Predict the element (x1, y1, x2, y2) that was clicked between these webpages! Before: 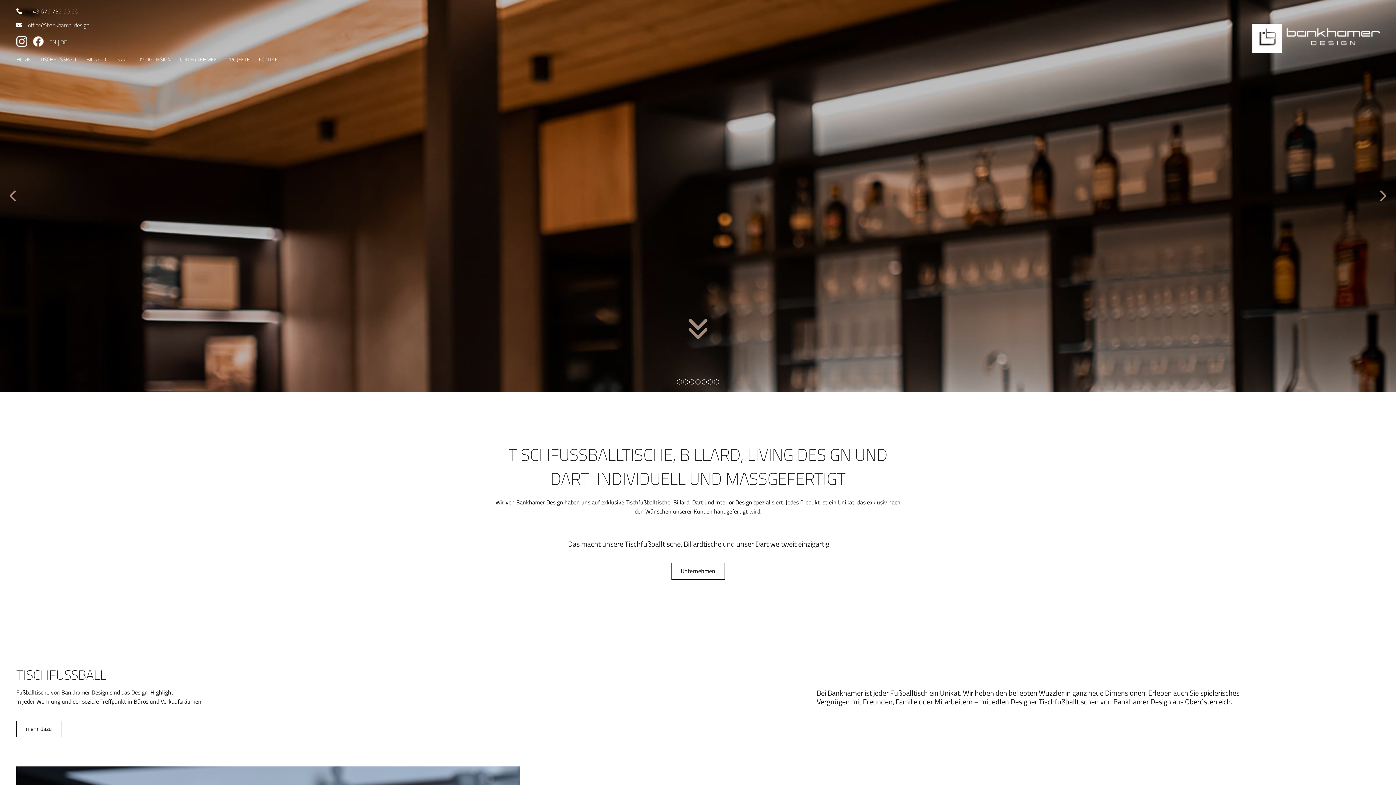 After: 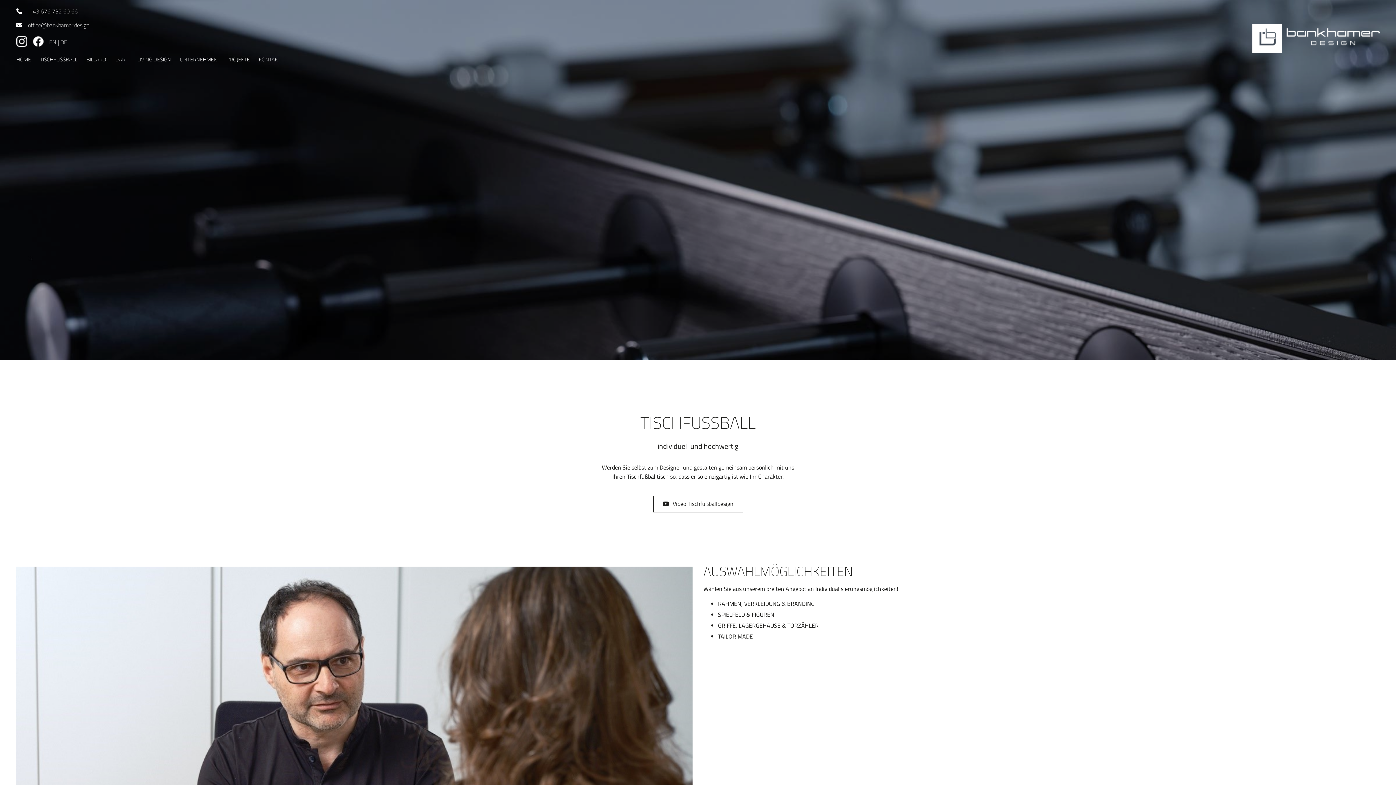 Action: bbox: (16, 721, 61, 737) label: mehr dazu